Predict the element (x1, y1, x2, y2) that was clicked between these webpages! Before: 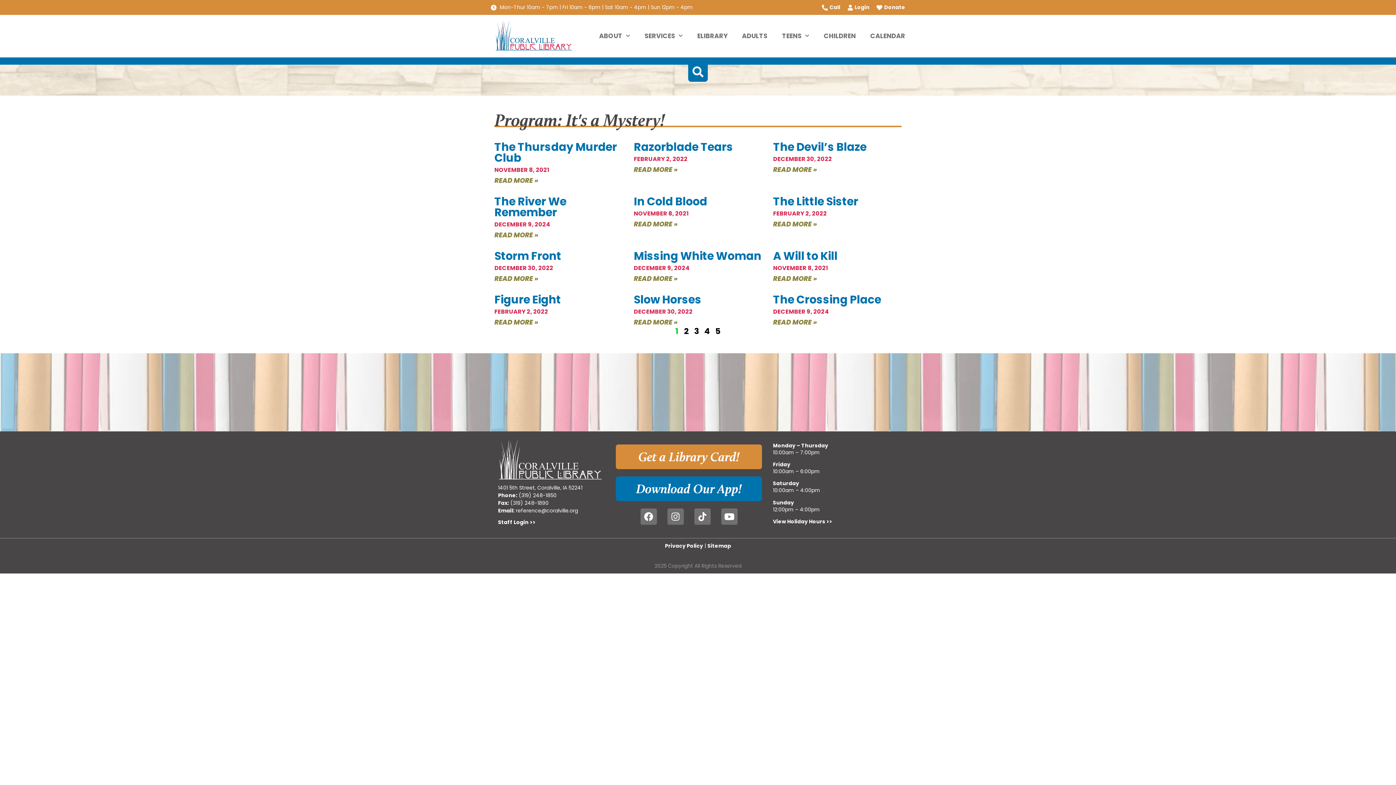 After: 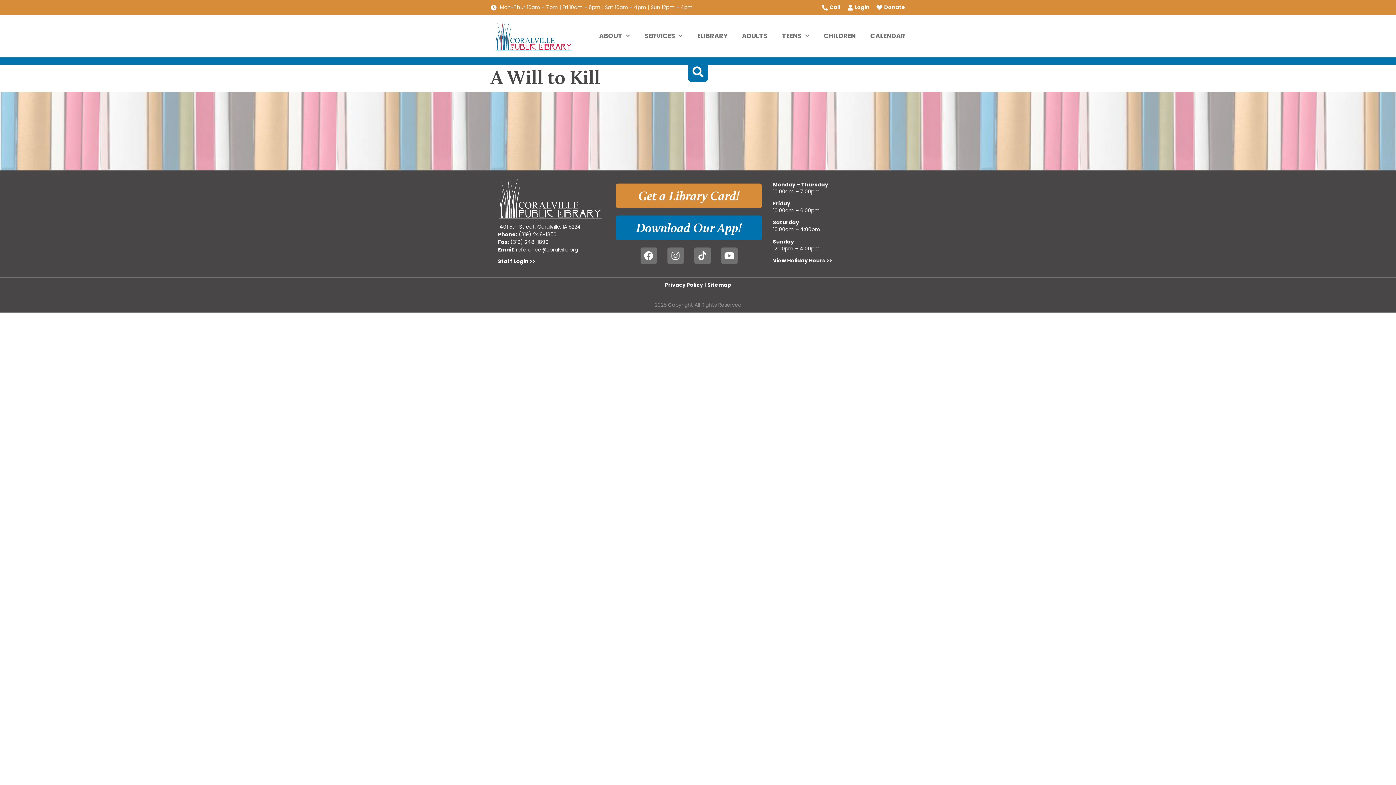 Action: label: A Will to Kill bbox: (773, 248, 837, 263)